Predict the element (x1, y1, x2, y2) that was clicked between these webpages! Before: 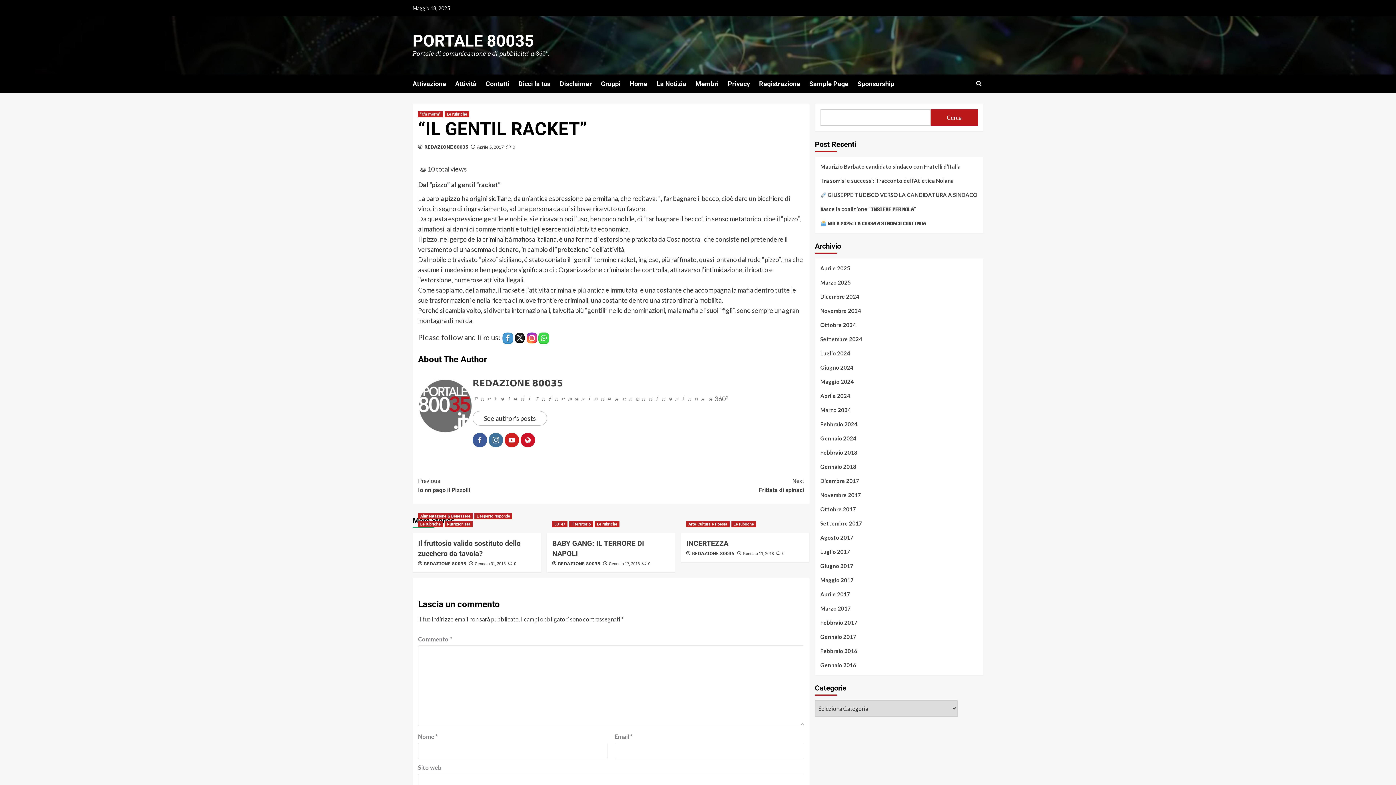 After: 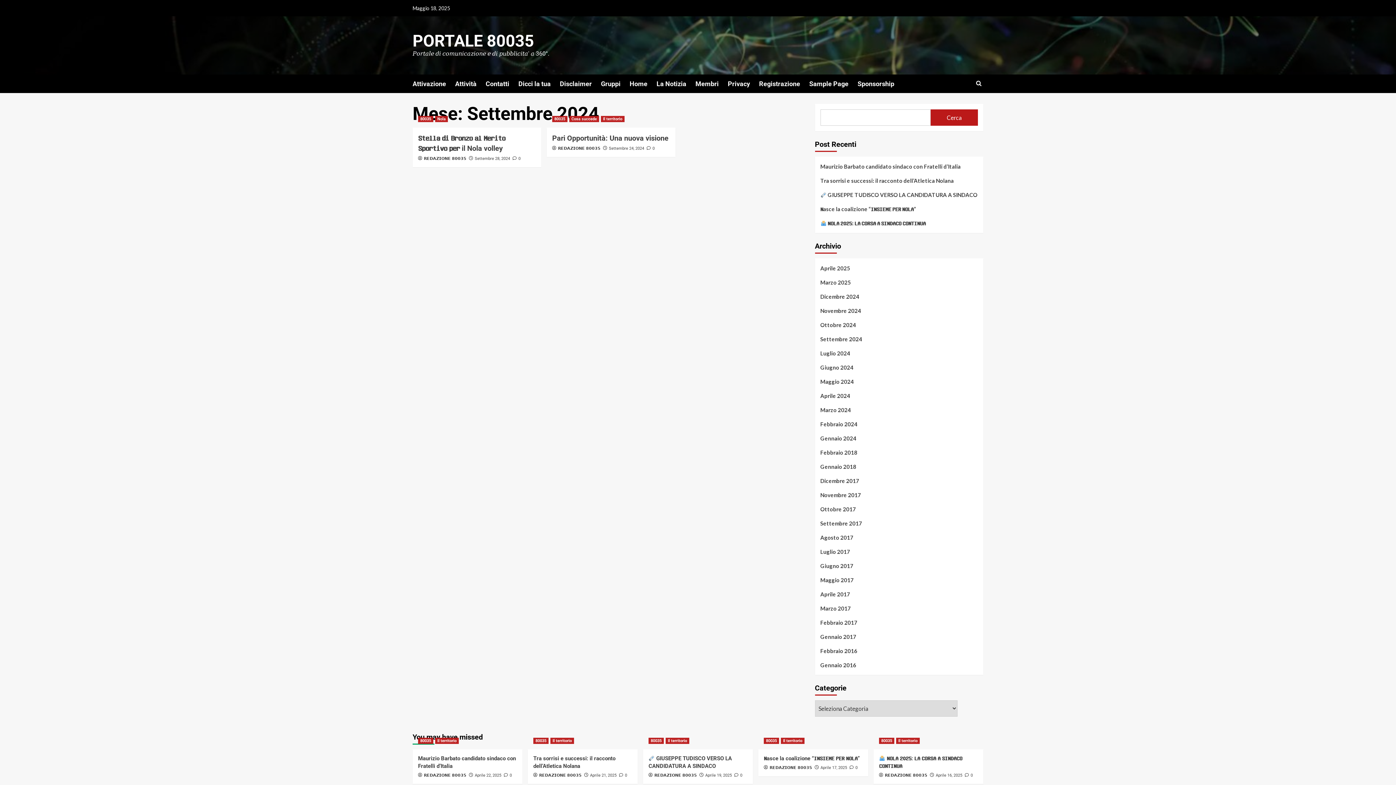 Action: bbox: (820, 334, 978, 349) label: Settembre 2024